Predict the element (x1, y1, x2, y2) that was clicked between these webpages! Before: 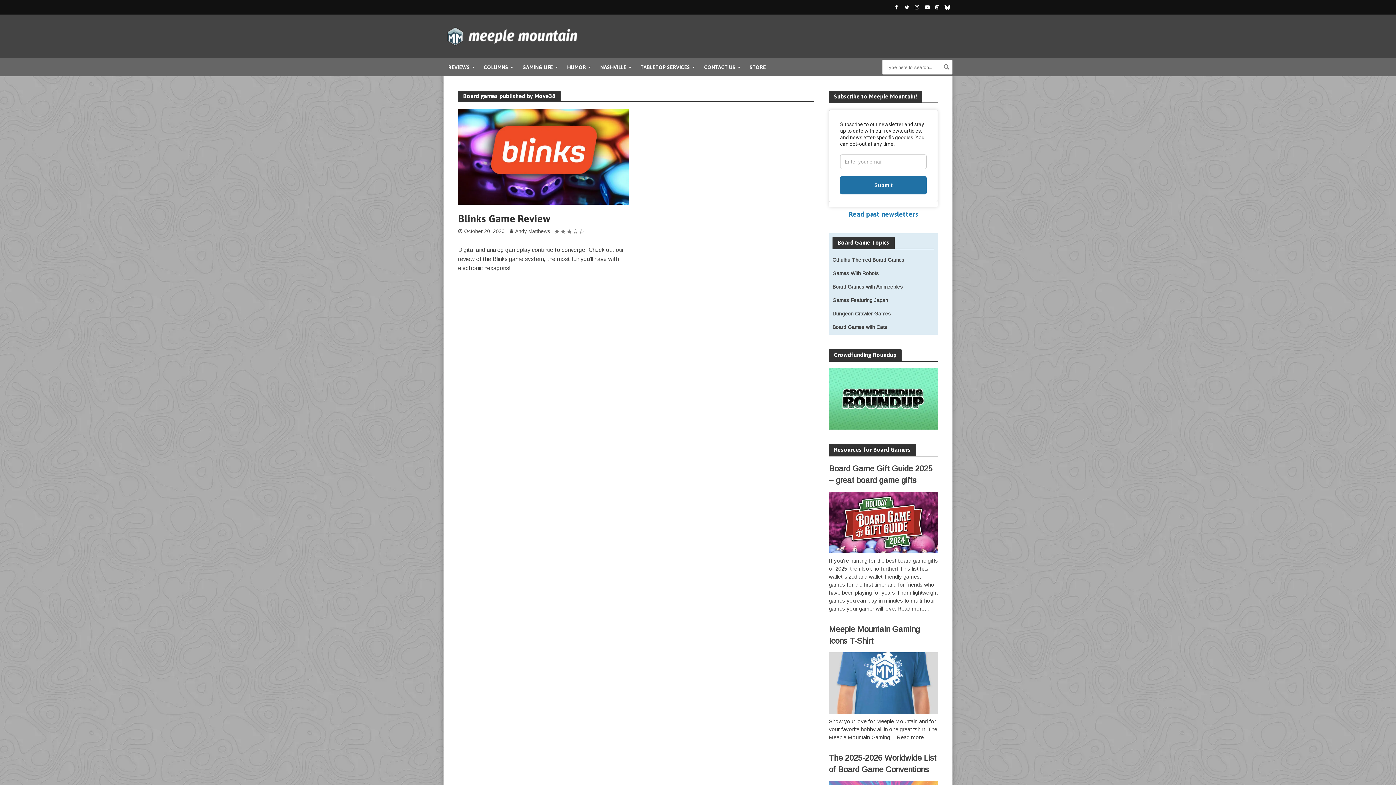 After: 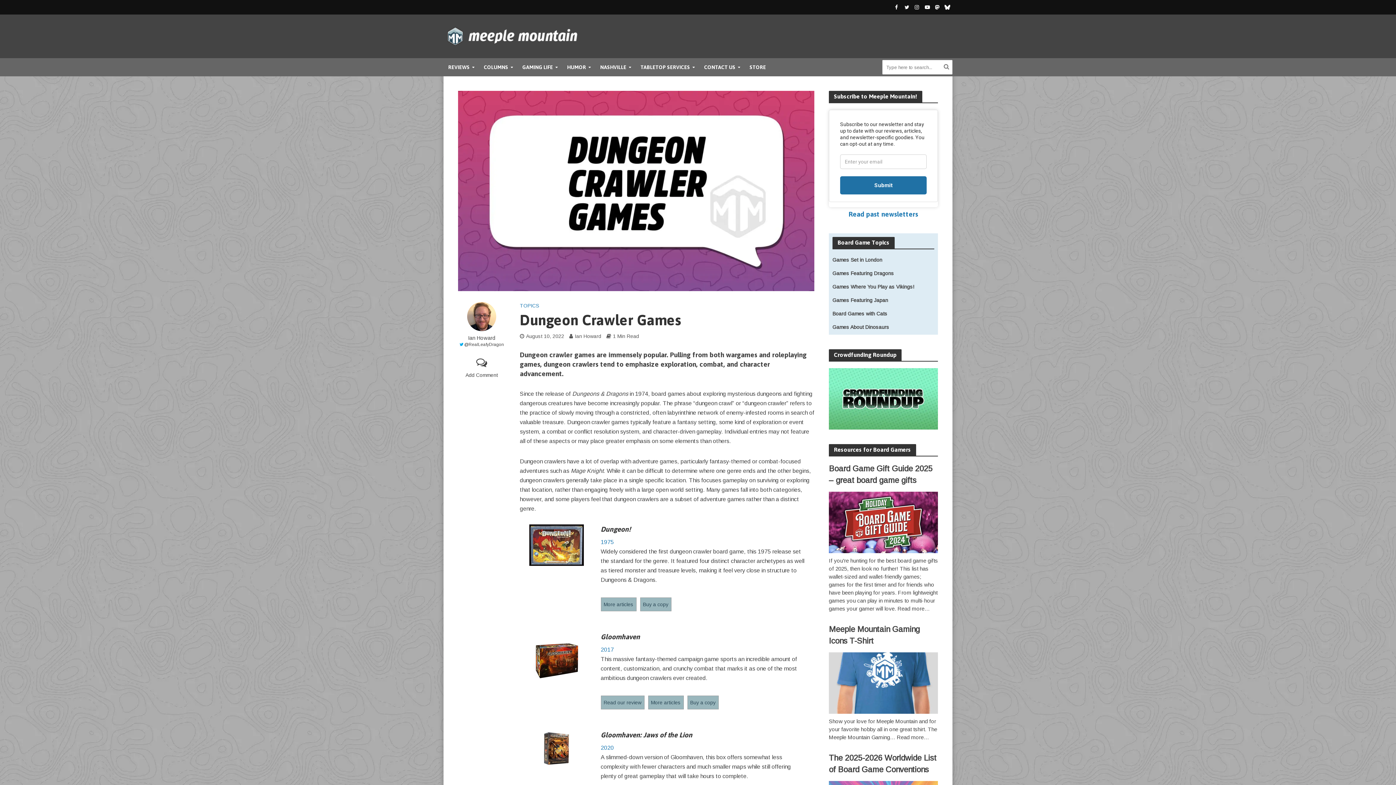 Action: label: Dungeon Crawler Games bbox: (832, 310, 891, 316)